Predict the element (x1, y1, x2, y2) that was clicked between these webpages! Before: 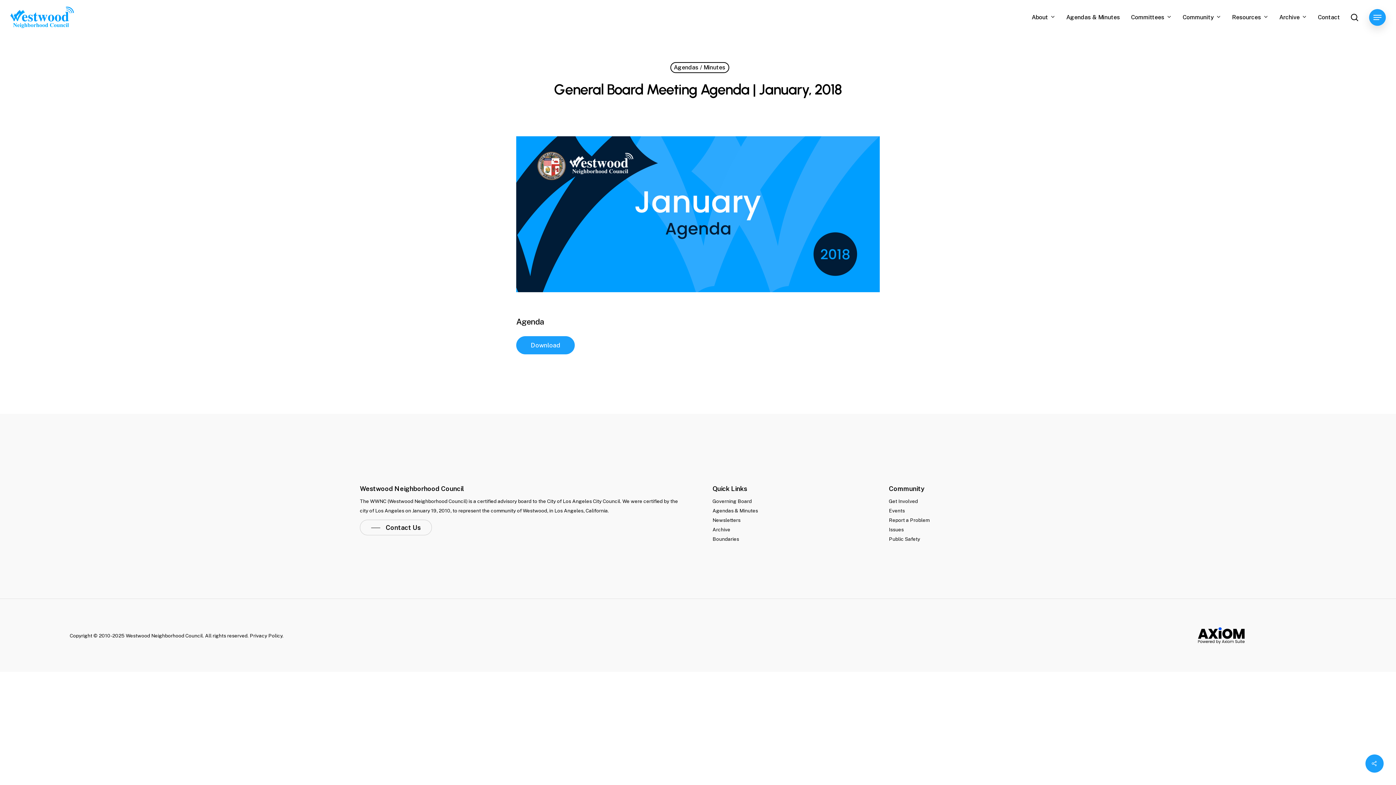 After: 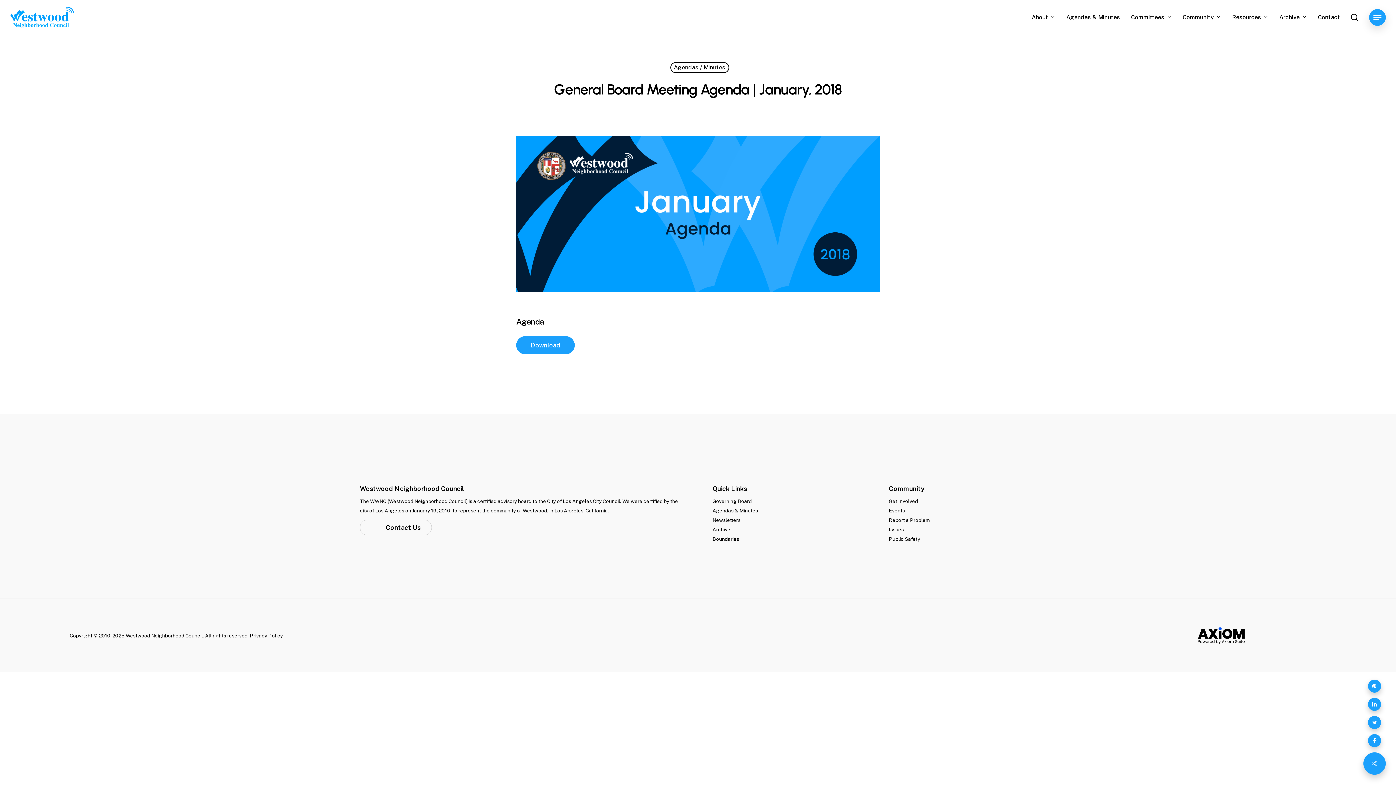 Action: bbox: (1365, 754, 1384, 773)